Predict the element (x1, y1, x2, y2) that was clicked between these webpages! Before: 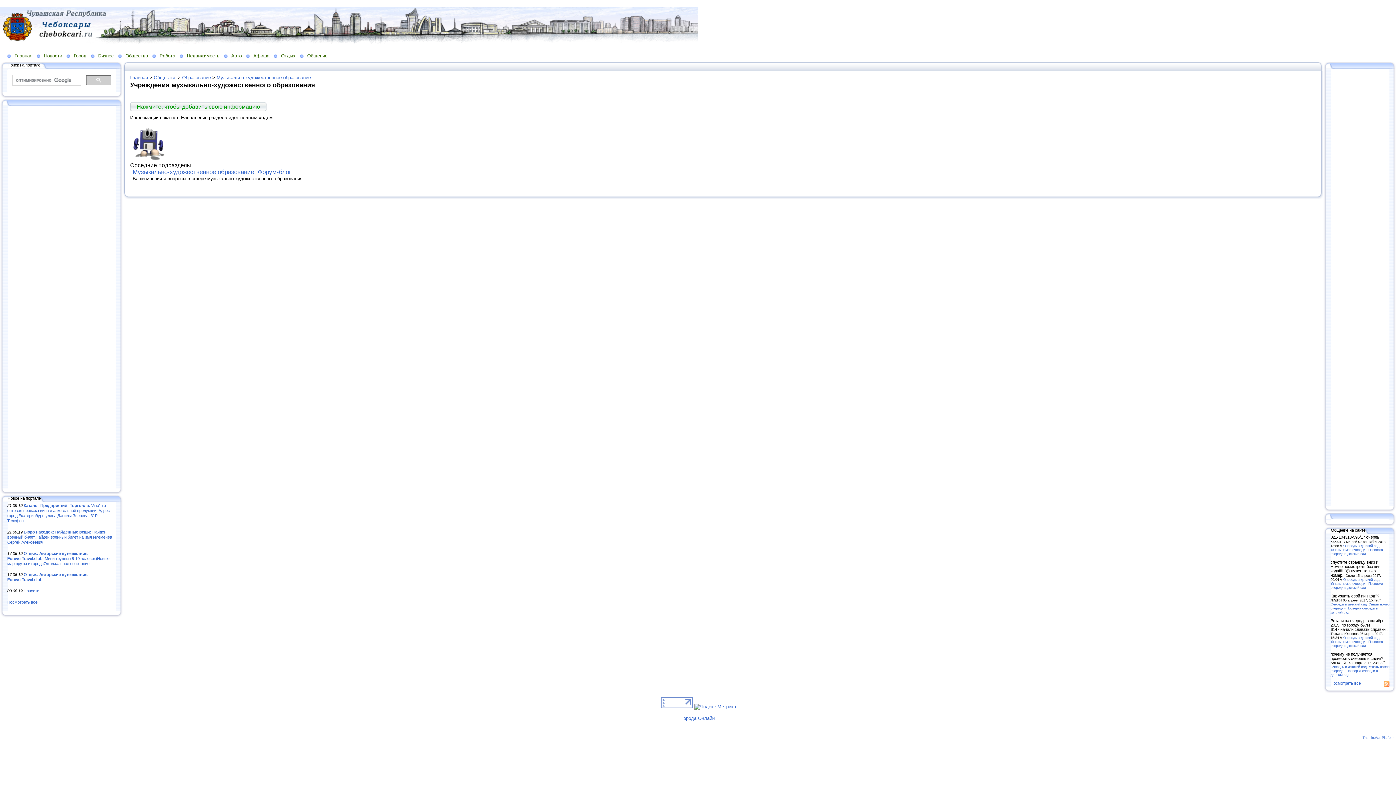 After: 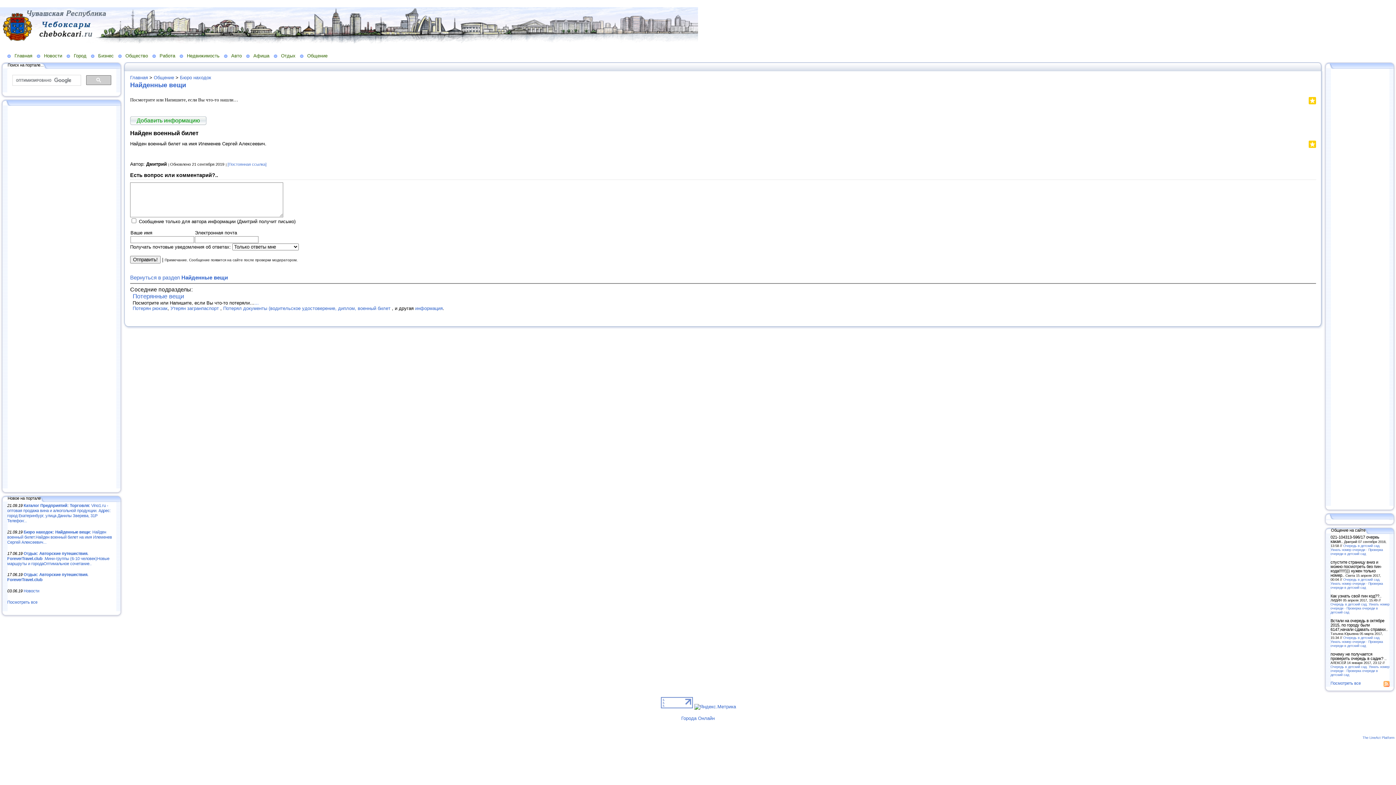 Action: bbox: (7, 530, 112, 544) label: Бюро находок: Найденные вещи: Найден военный билет.Найден военный билет на имя Илеменев Сергей Алексеевич...